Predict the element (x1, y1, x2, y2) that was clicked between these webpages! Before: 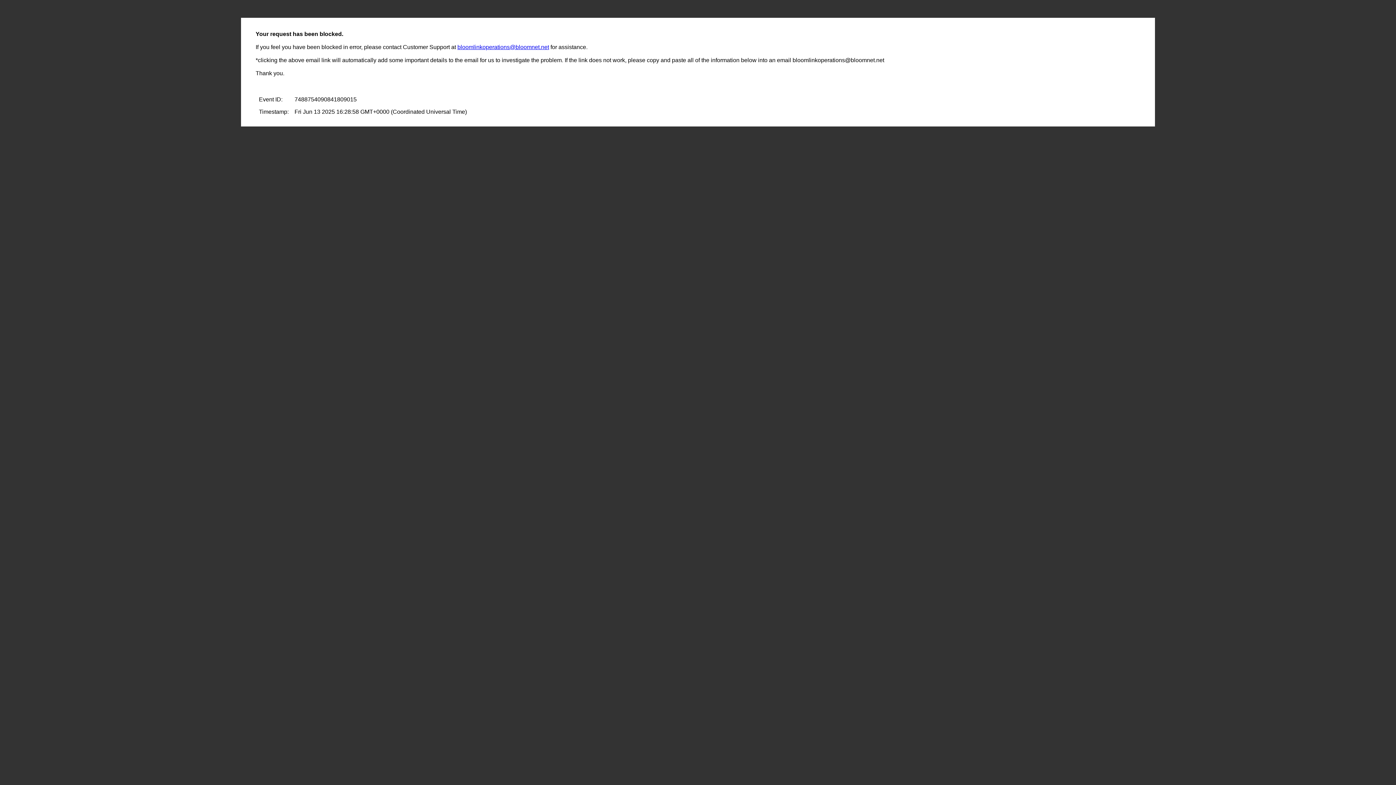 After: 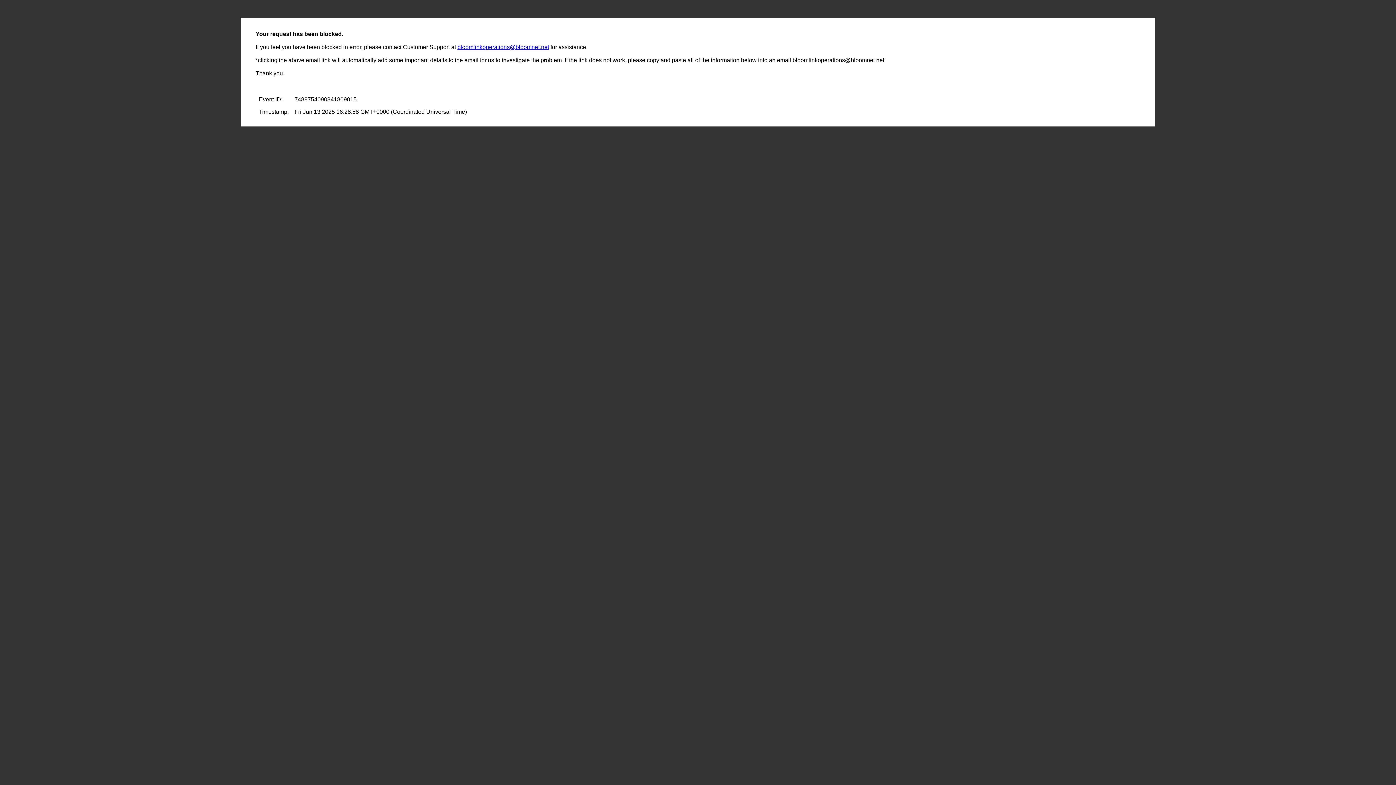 Action: bbox: (457, 44, 549, 50) label: bloomlinkoperations@bloomnet.net